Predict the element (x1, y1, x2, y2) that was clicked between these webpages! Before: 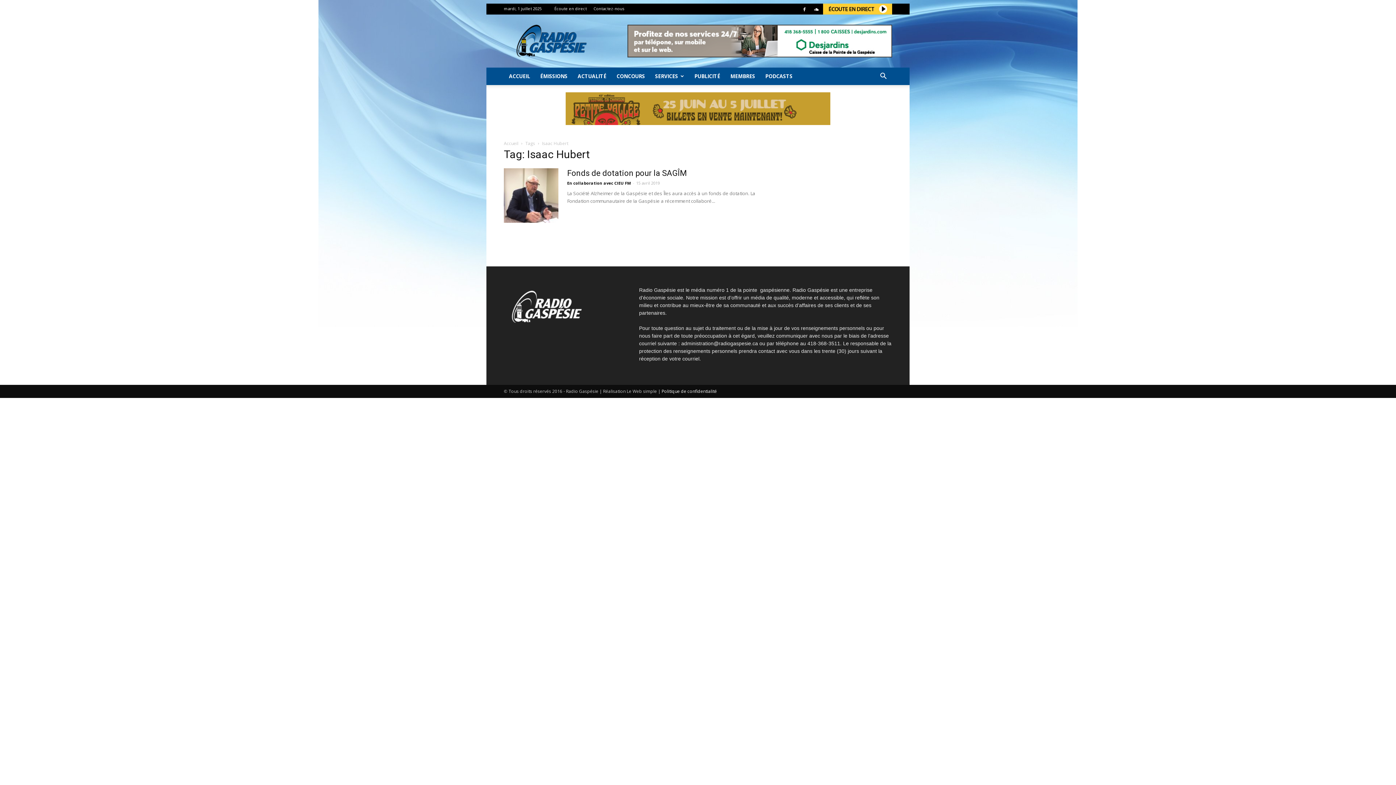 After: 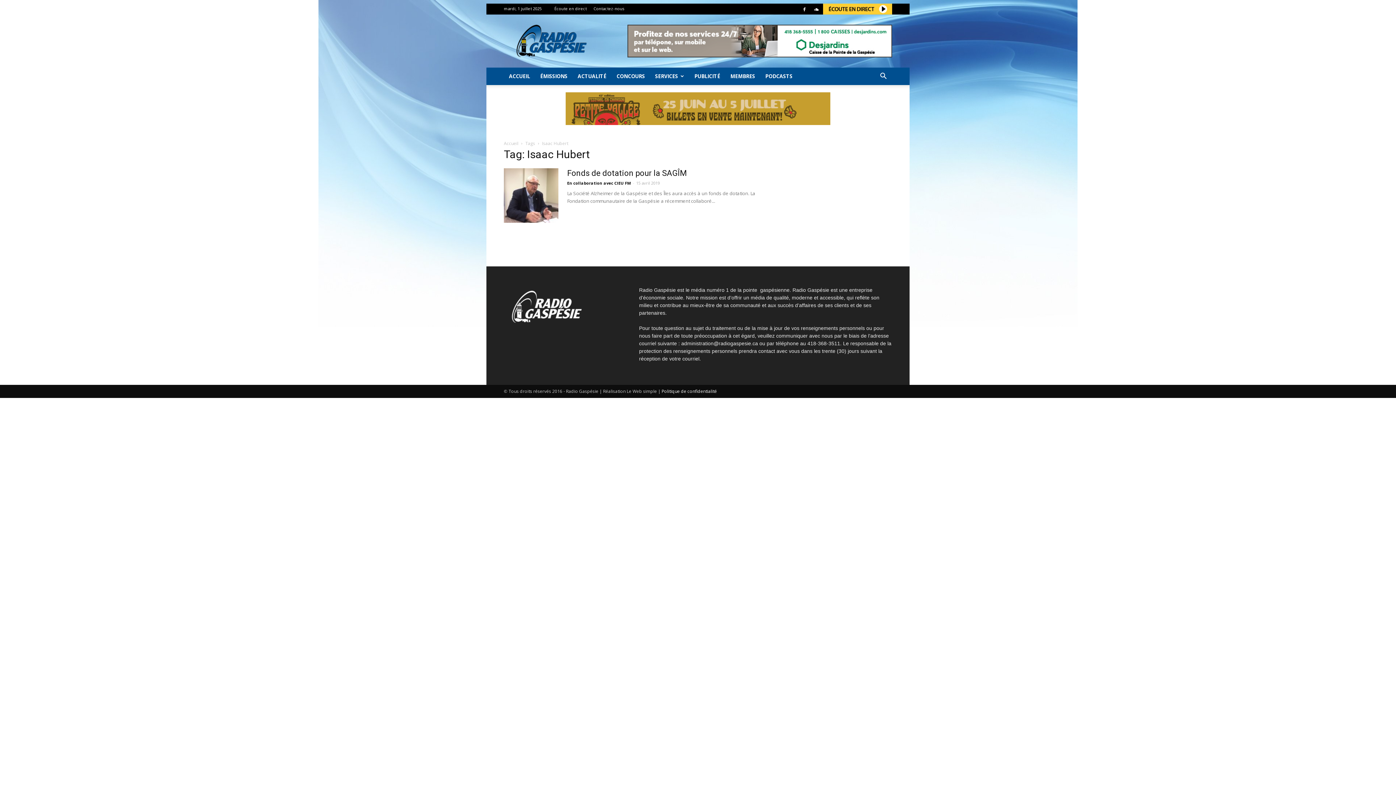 Action: bbox: (627, 24, 892, 57) label: Pointe de la Gaspésie-Bandeau site Web Radio-728×90 pixels-JT-42833